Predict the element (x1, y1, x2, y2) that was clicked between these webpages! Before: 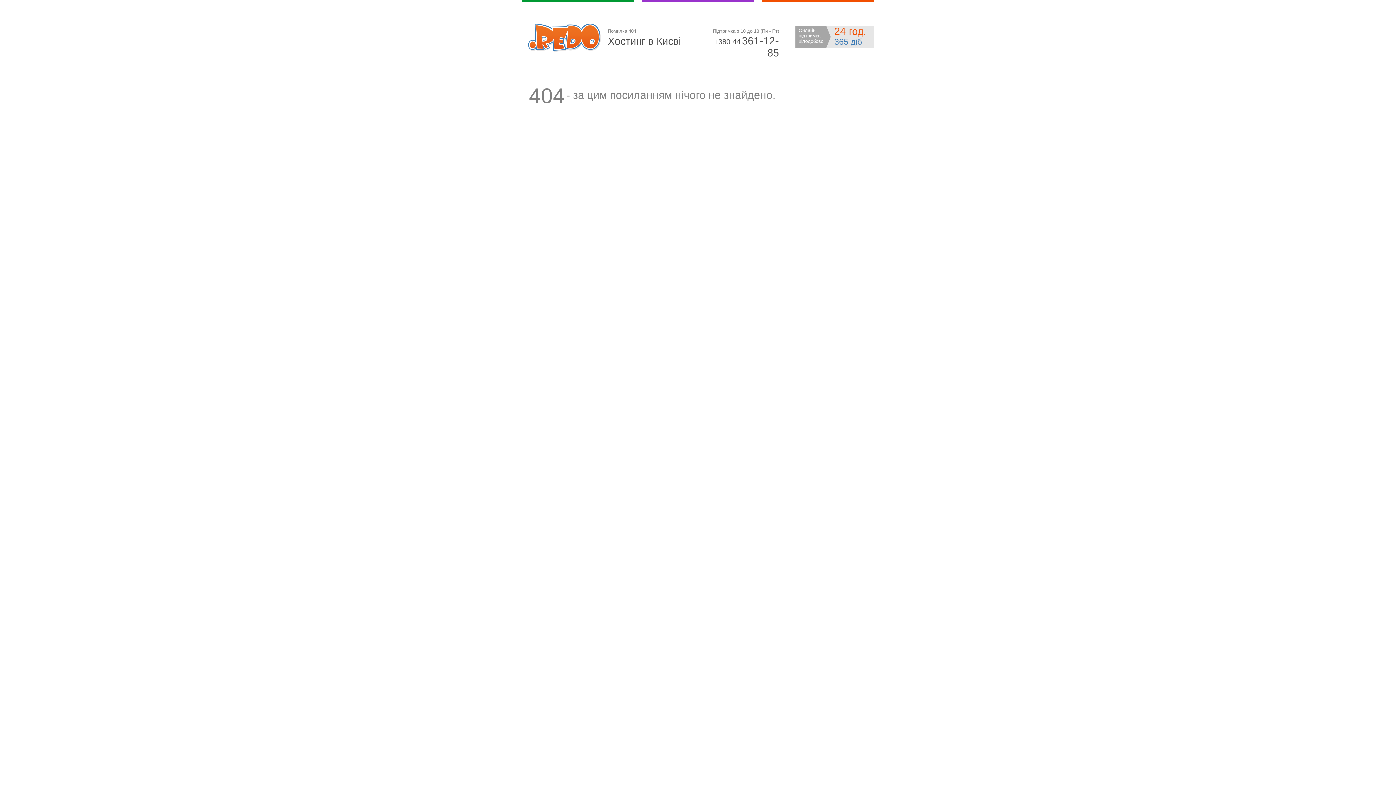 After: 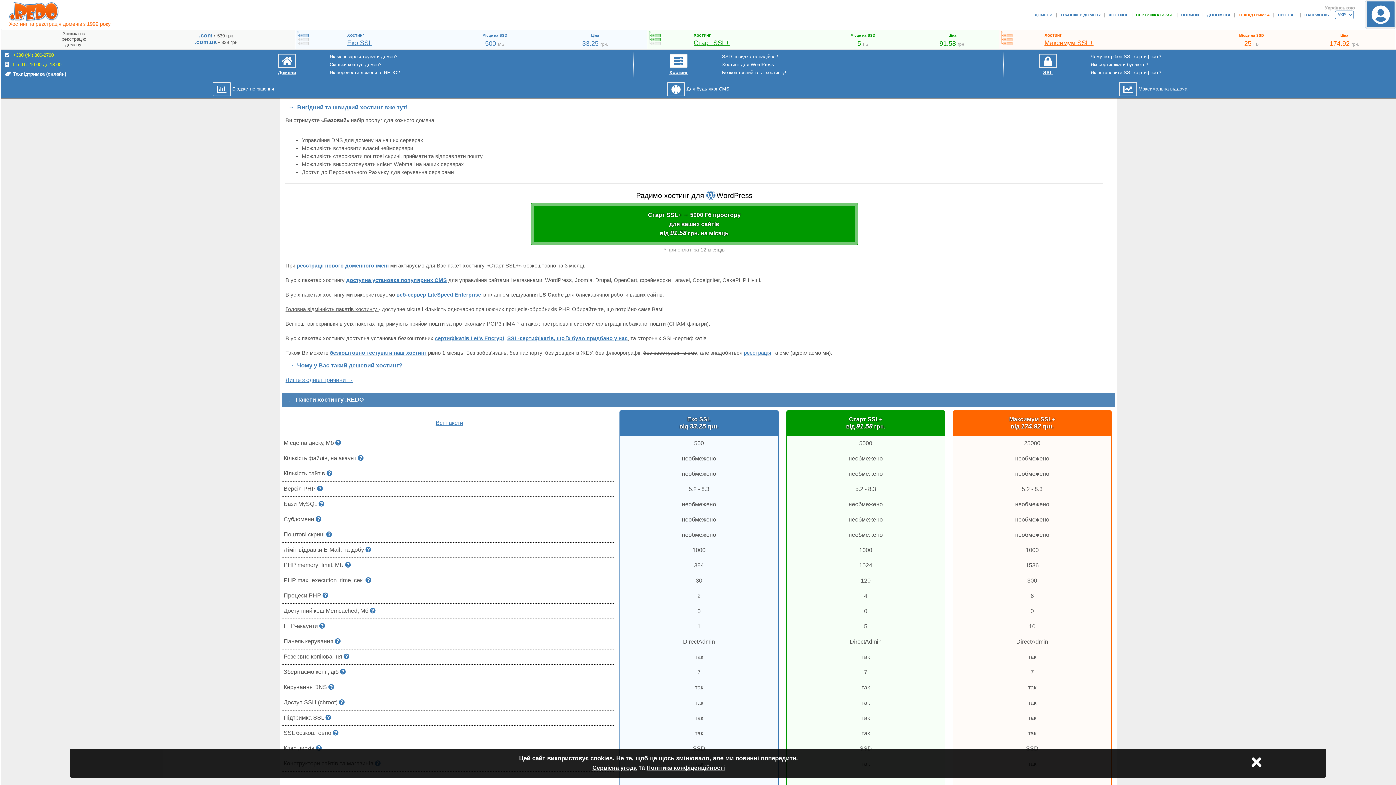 Action: bbox: (528, 46, 601, 53)